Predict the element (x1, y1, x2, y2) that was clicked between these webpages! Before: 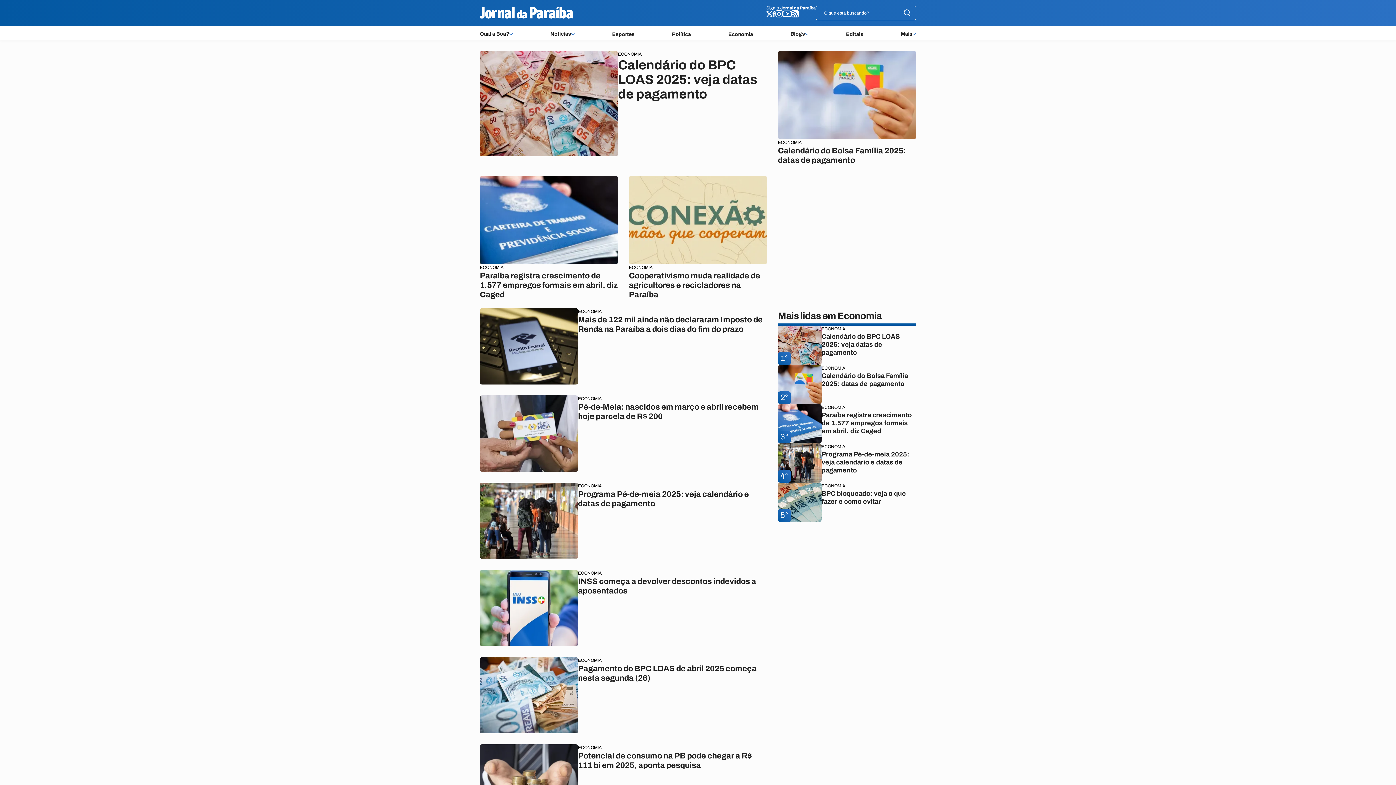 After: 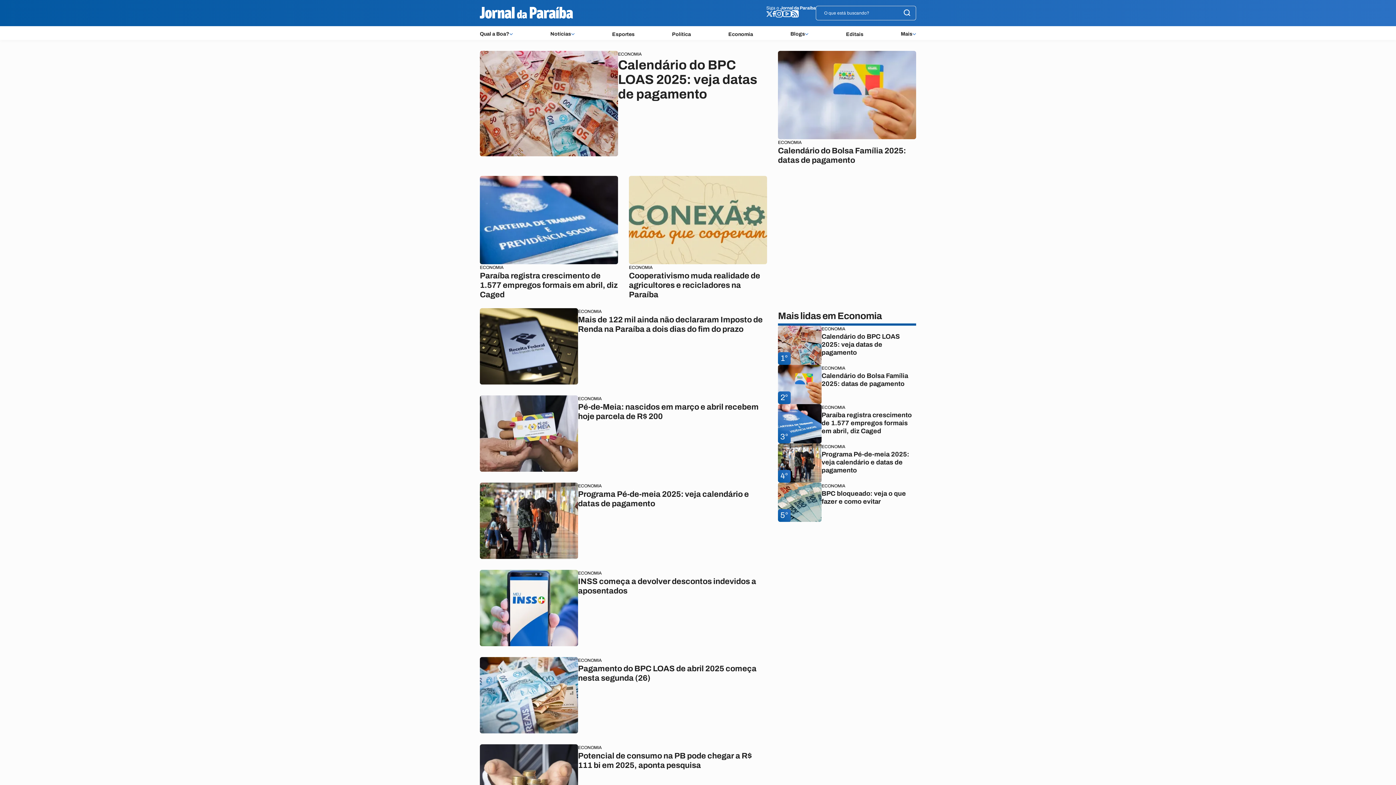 Action: bbox: (775, 10, 782, 17)